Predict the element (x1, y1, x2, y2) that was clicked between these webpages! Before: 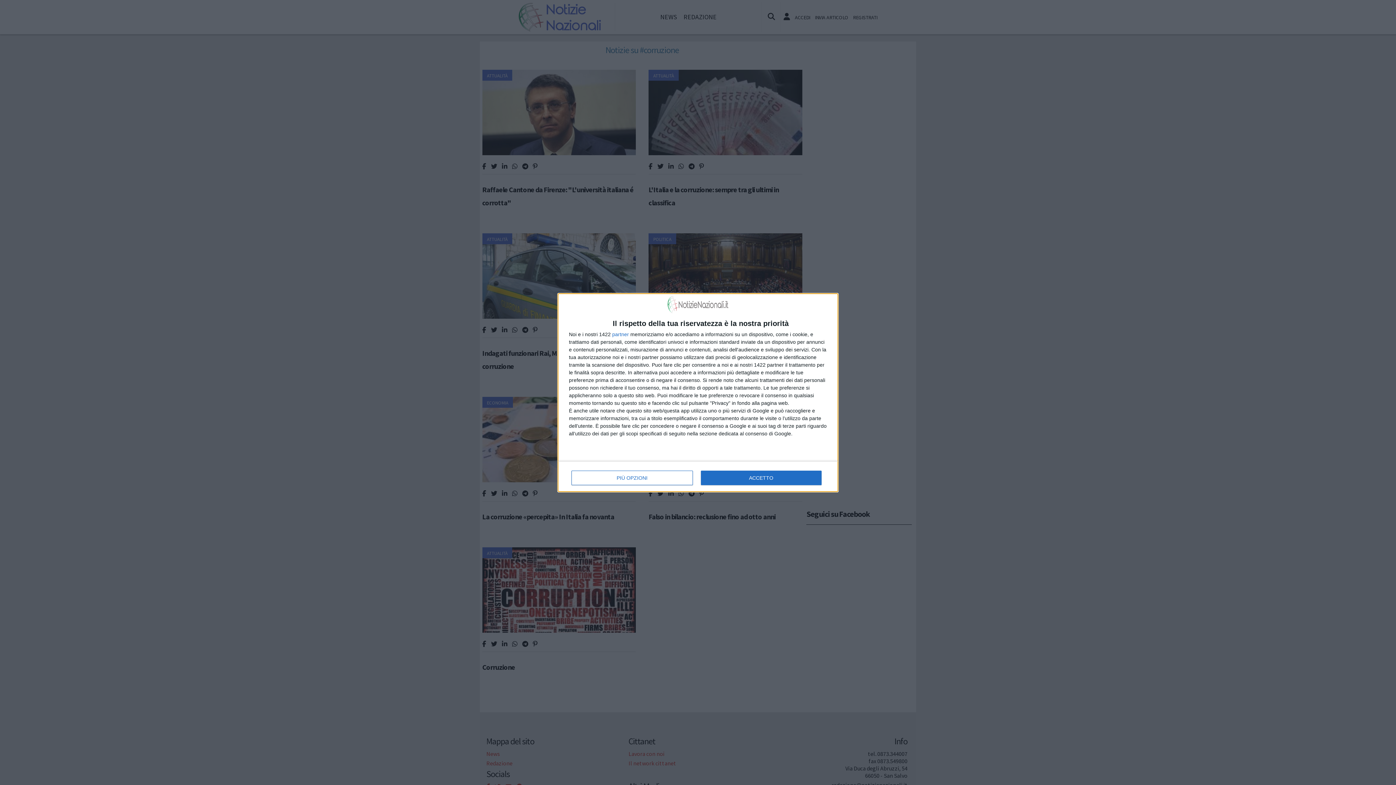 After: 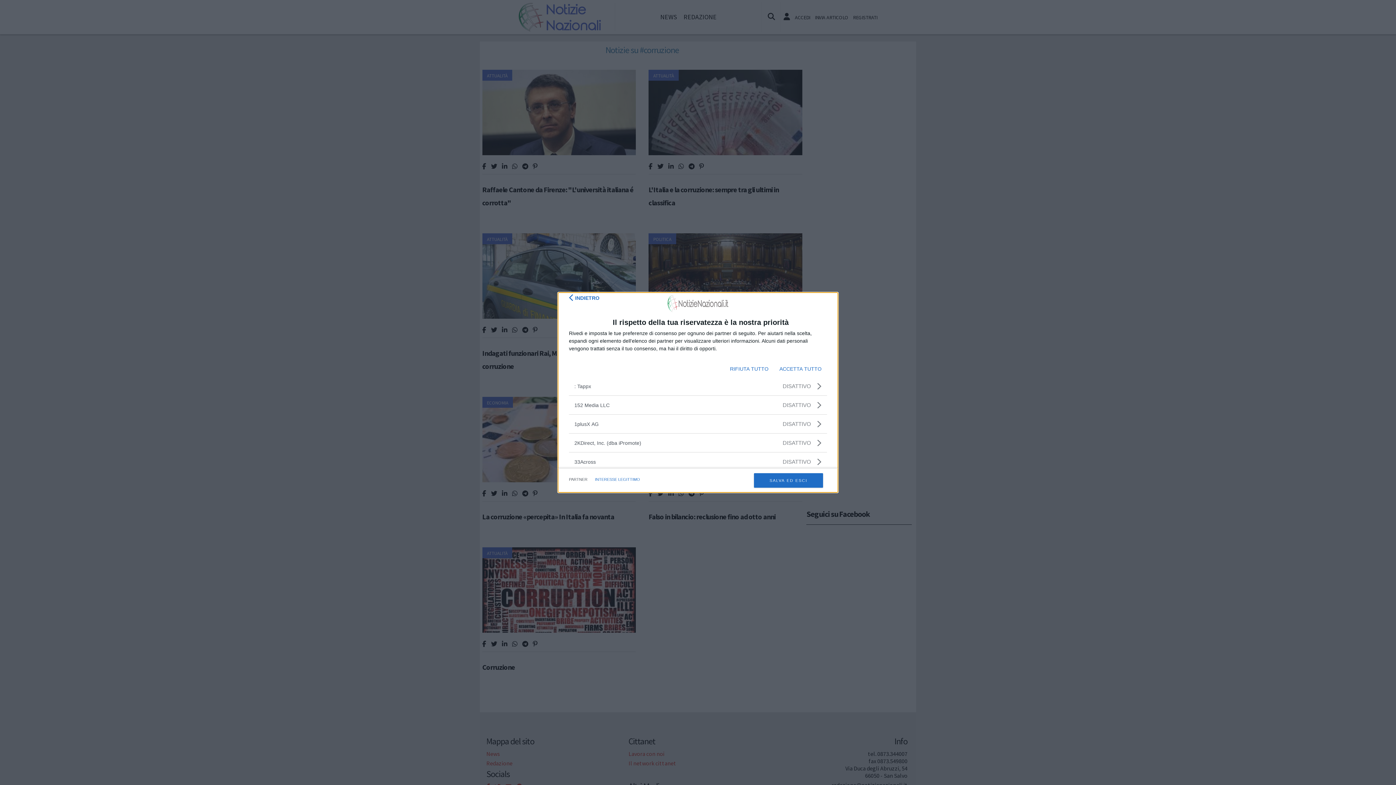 Action: label: partner bbox: (612, 331, 629, 336)